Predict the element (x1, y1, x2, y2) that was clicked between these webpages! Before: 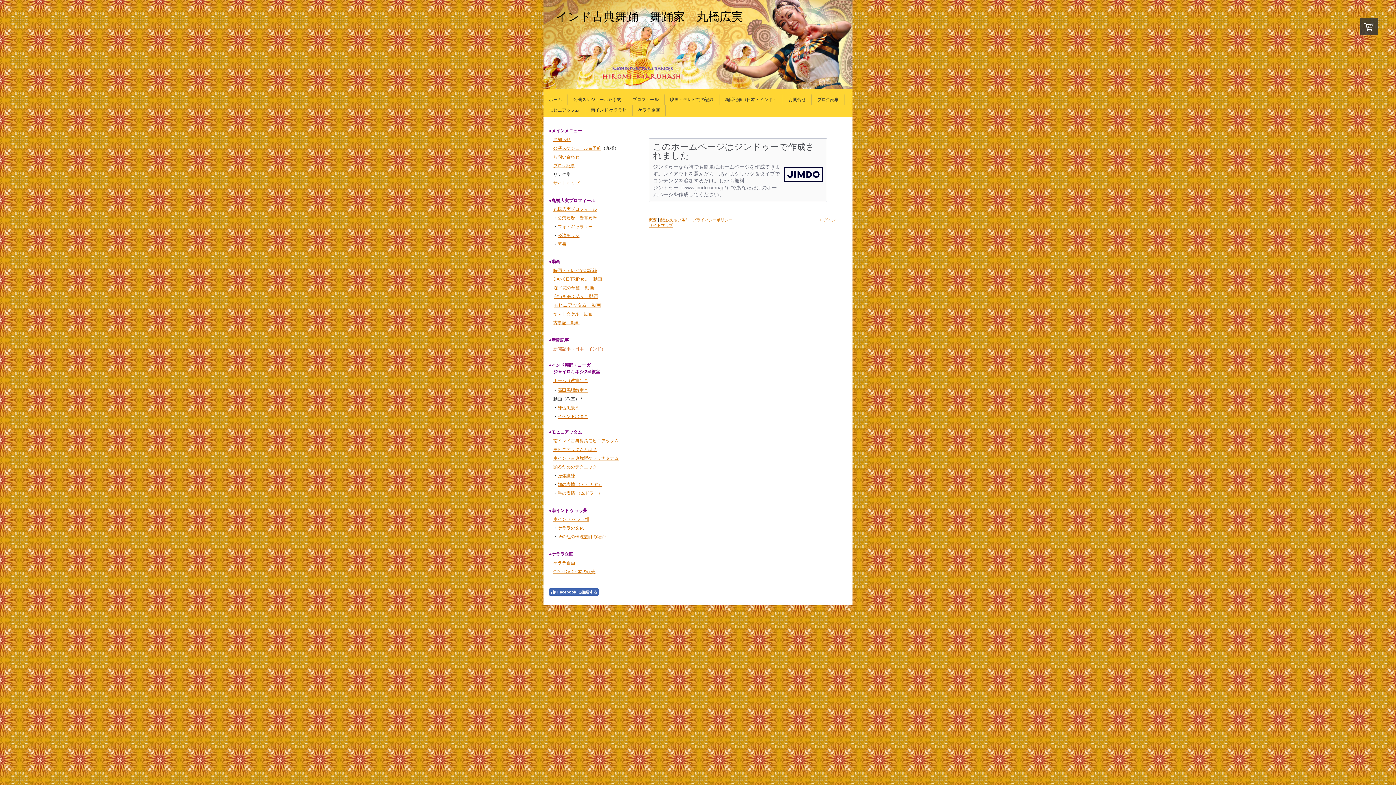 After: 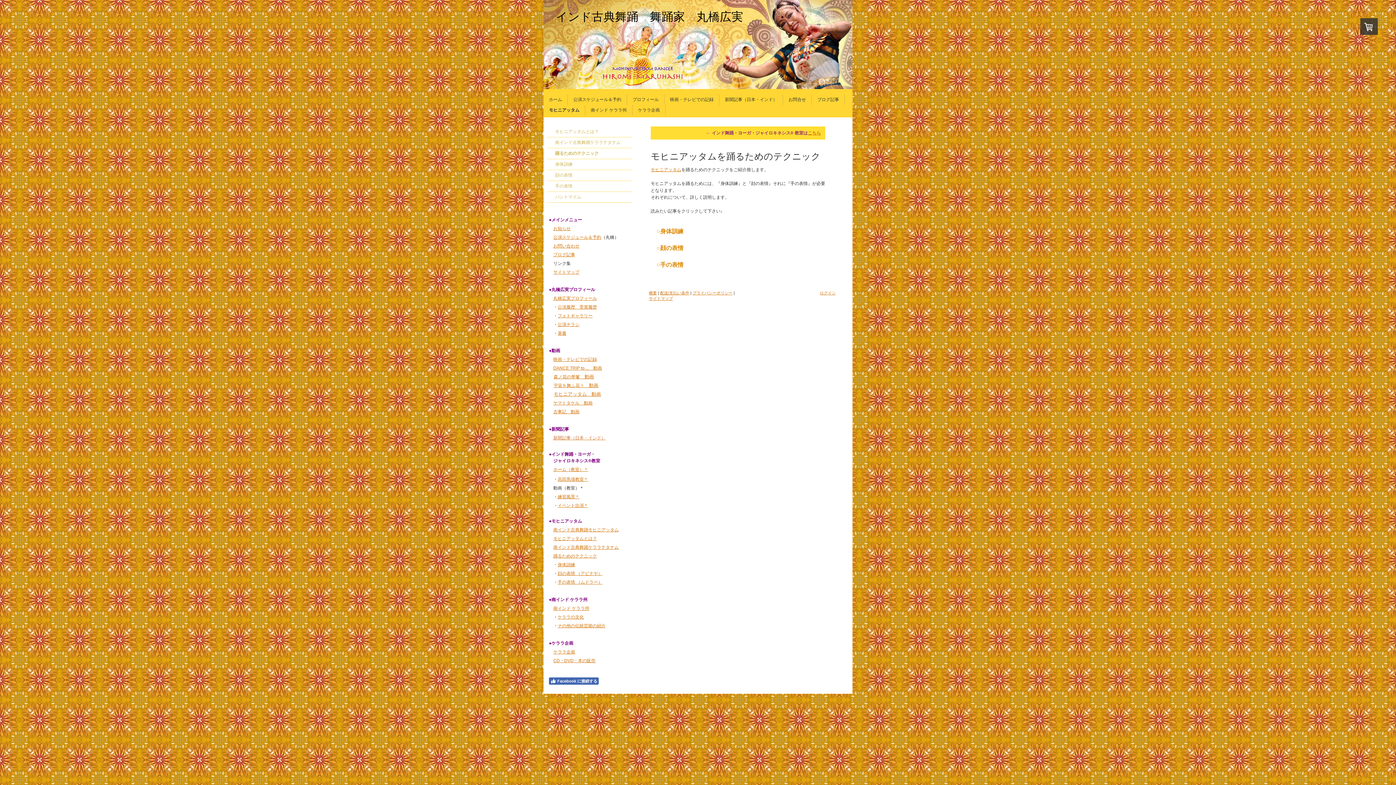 Action: label: 踊るためのテクニック bbox: (553, 464, 597, 469)